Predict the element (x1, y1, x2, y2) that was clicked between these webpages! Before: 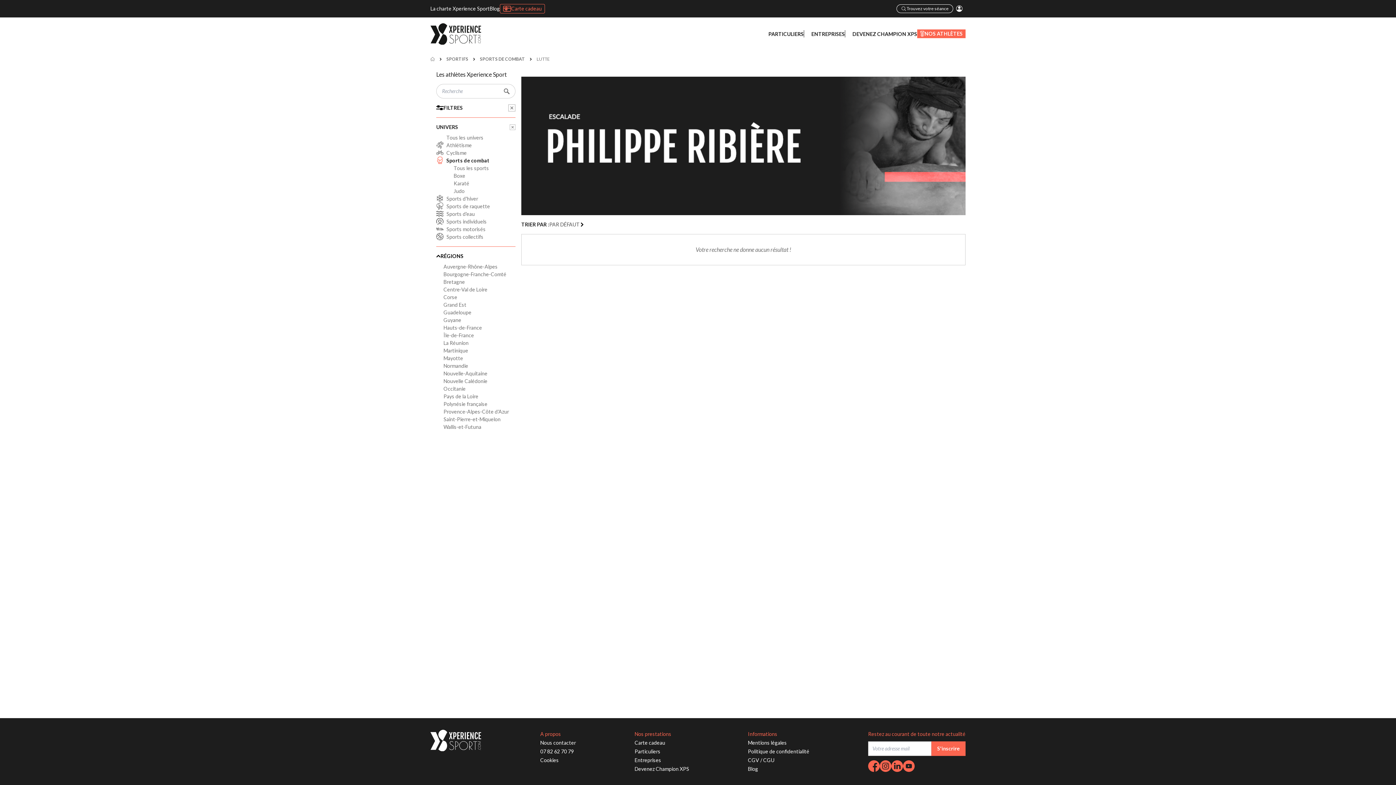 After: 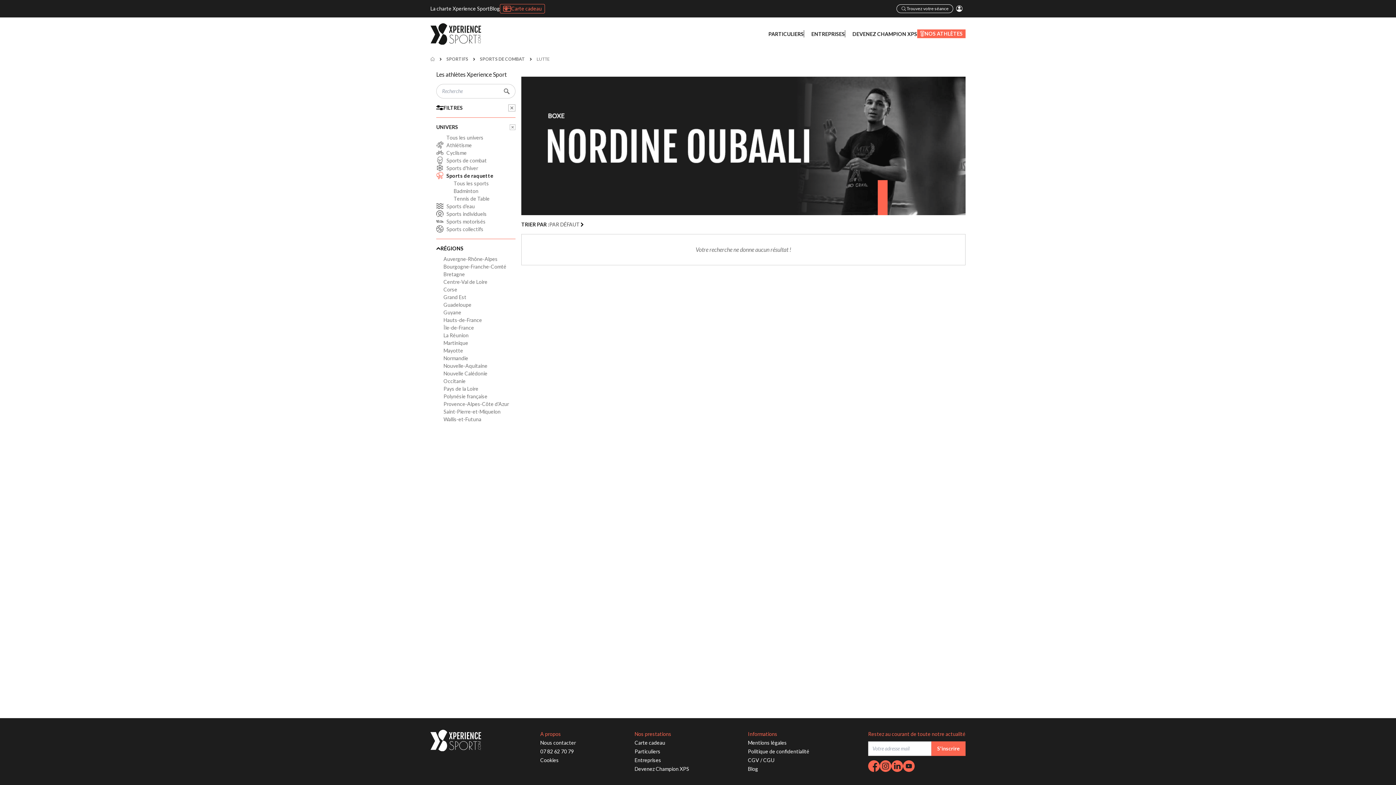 Action: label: Sports de raquette bbox: (446, 203, 490, 209)